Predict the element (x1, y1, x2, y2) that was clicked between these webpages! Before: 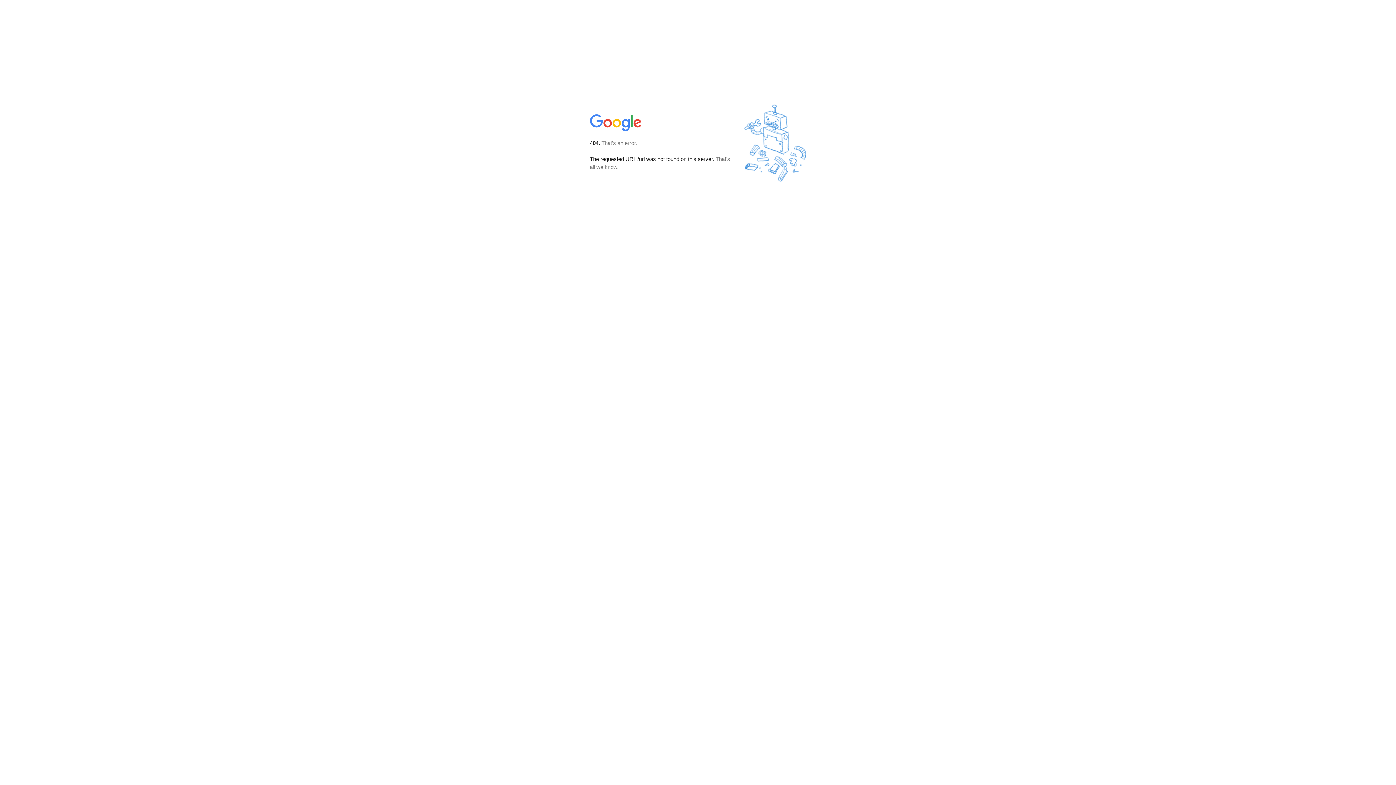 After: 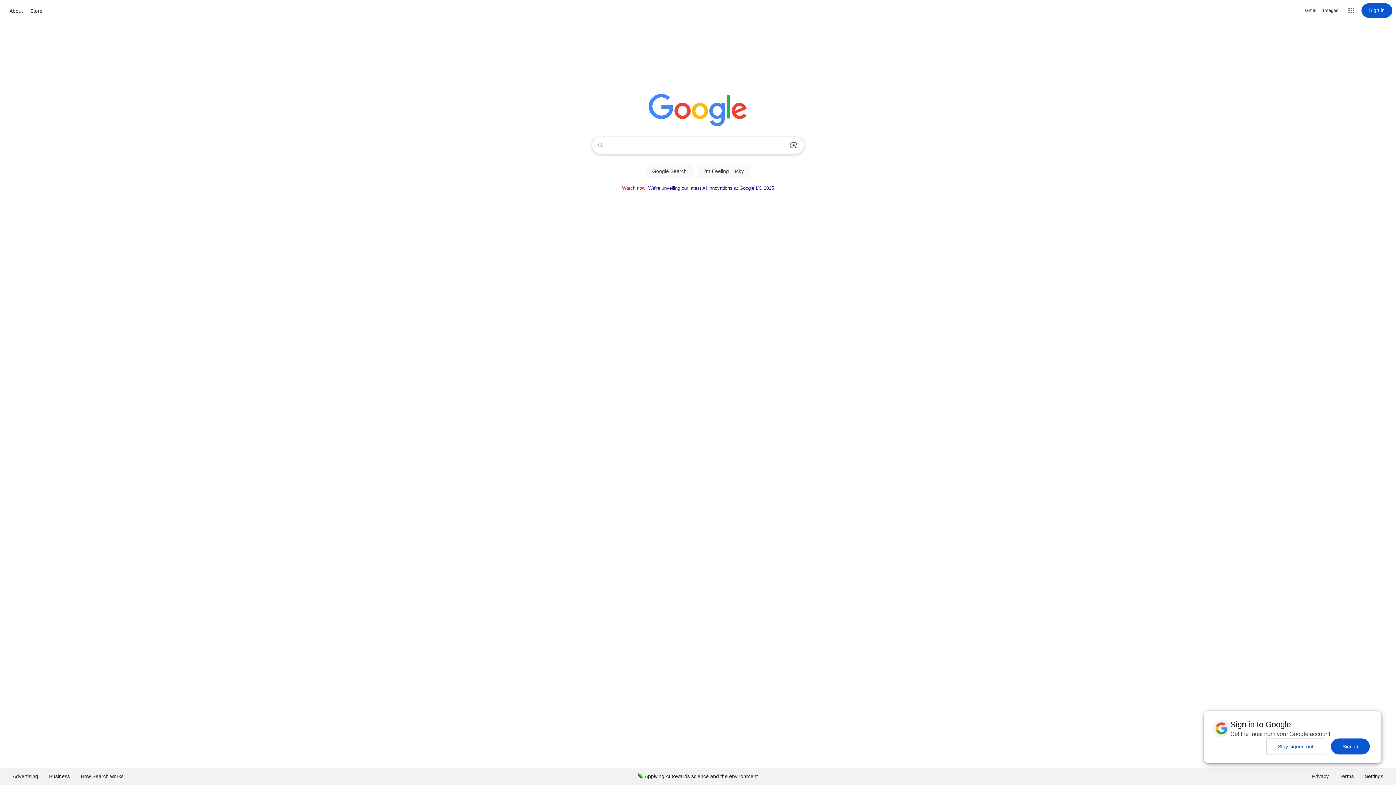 Action: bbox: (590, 127, 642, 134)